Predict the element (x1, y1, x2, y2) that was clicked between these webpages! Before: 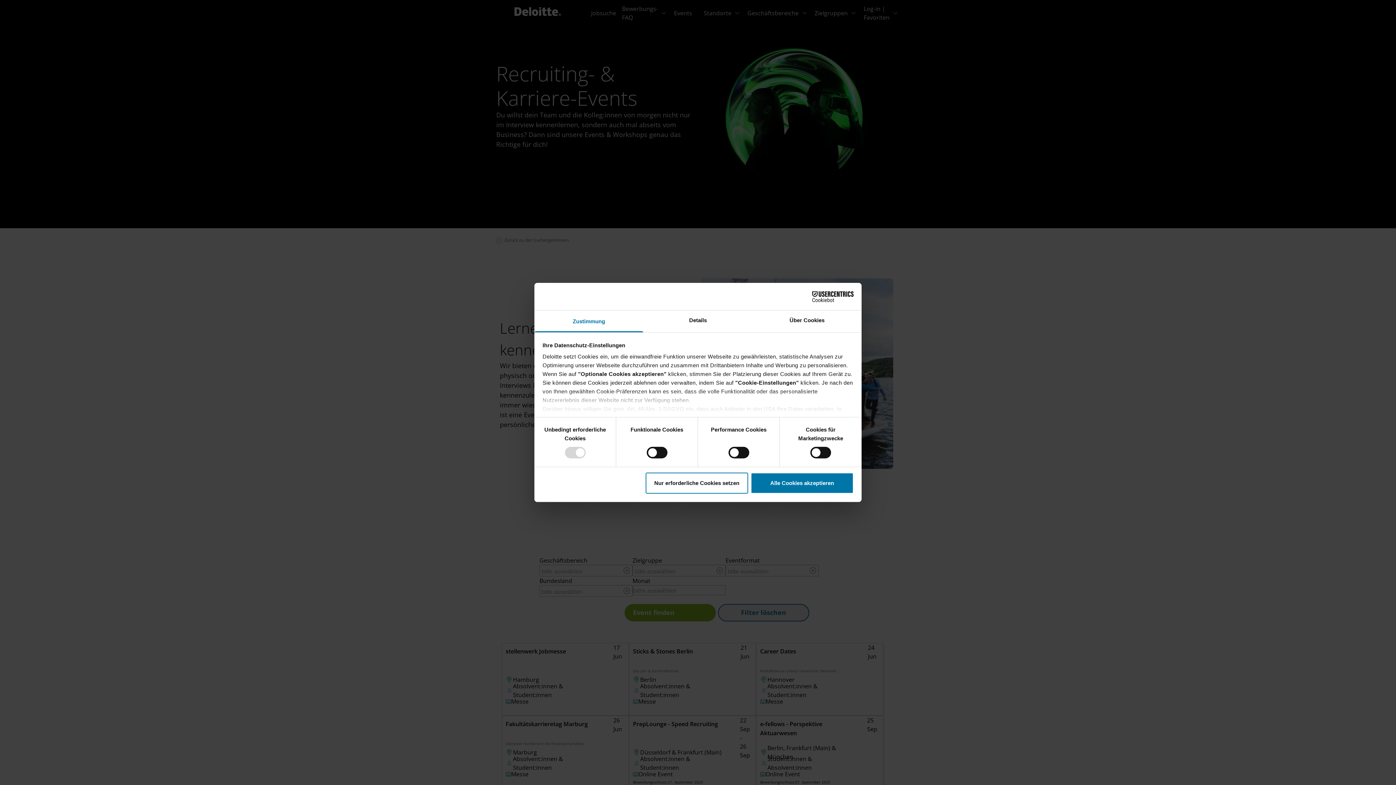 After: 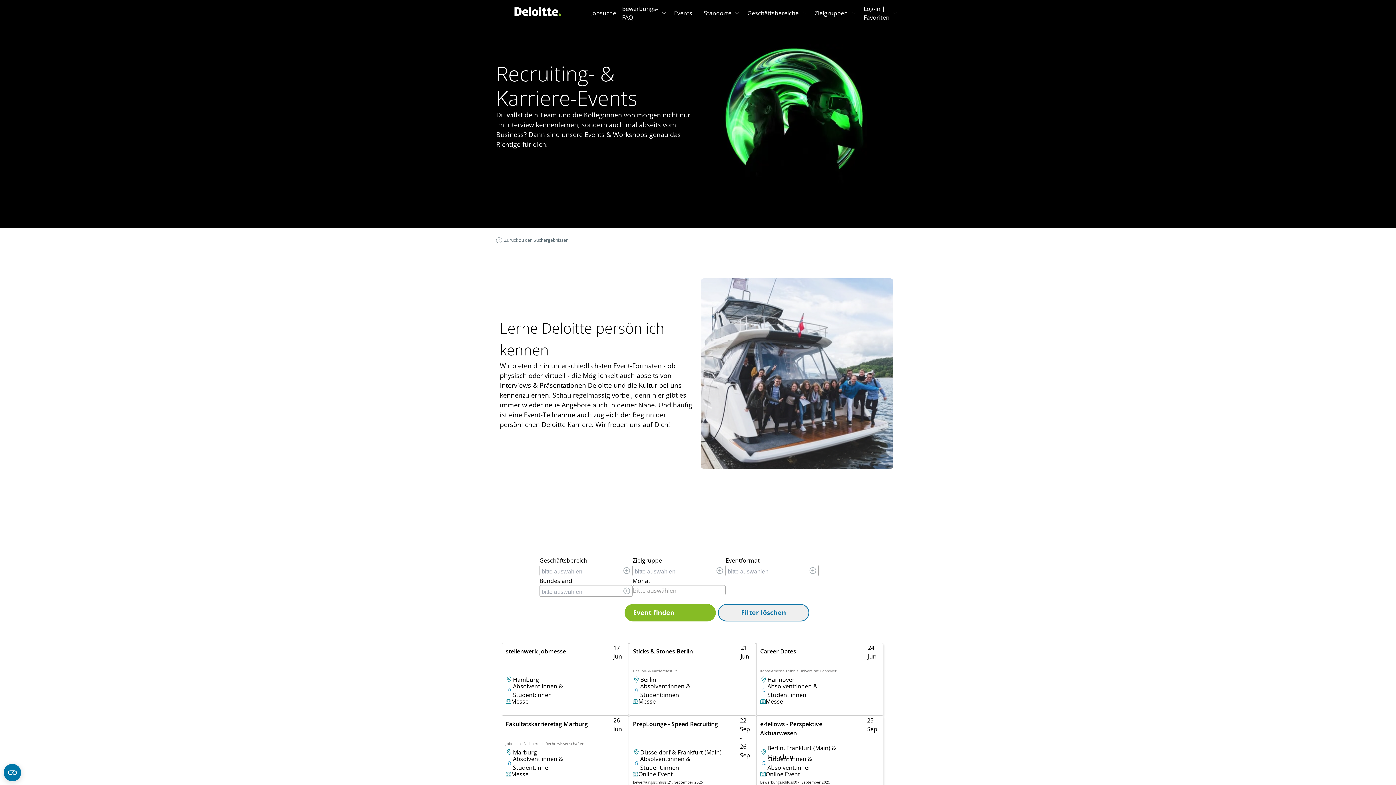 Action: label: Alle Cookies akzeptieren bbox: (751, 472, 853, 493)